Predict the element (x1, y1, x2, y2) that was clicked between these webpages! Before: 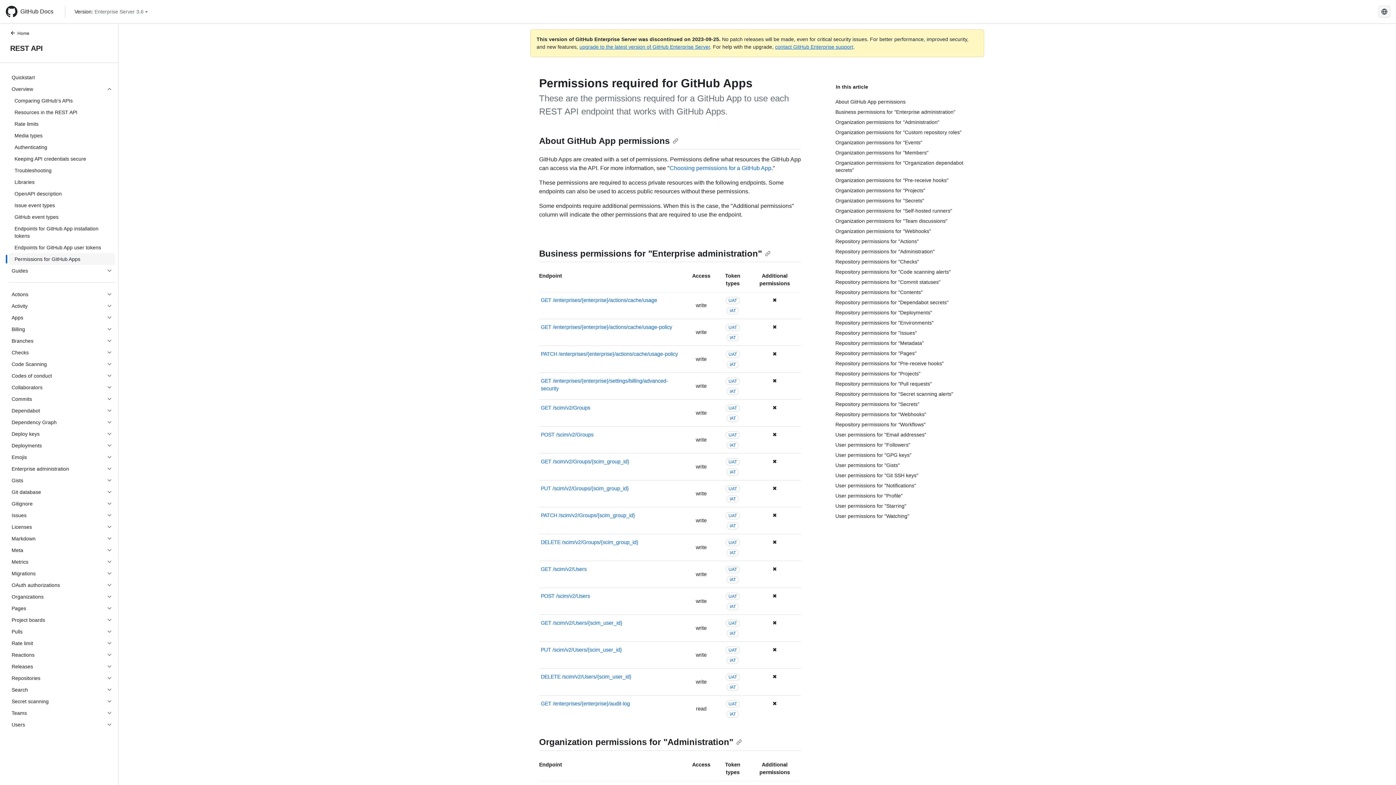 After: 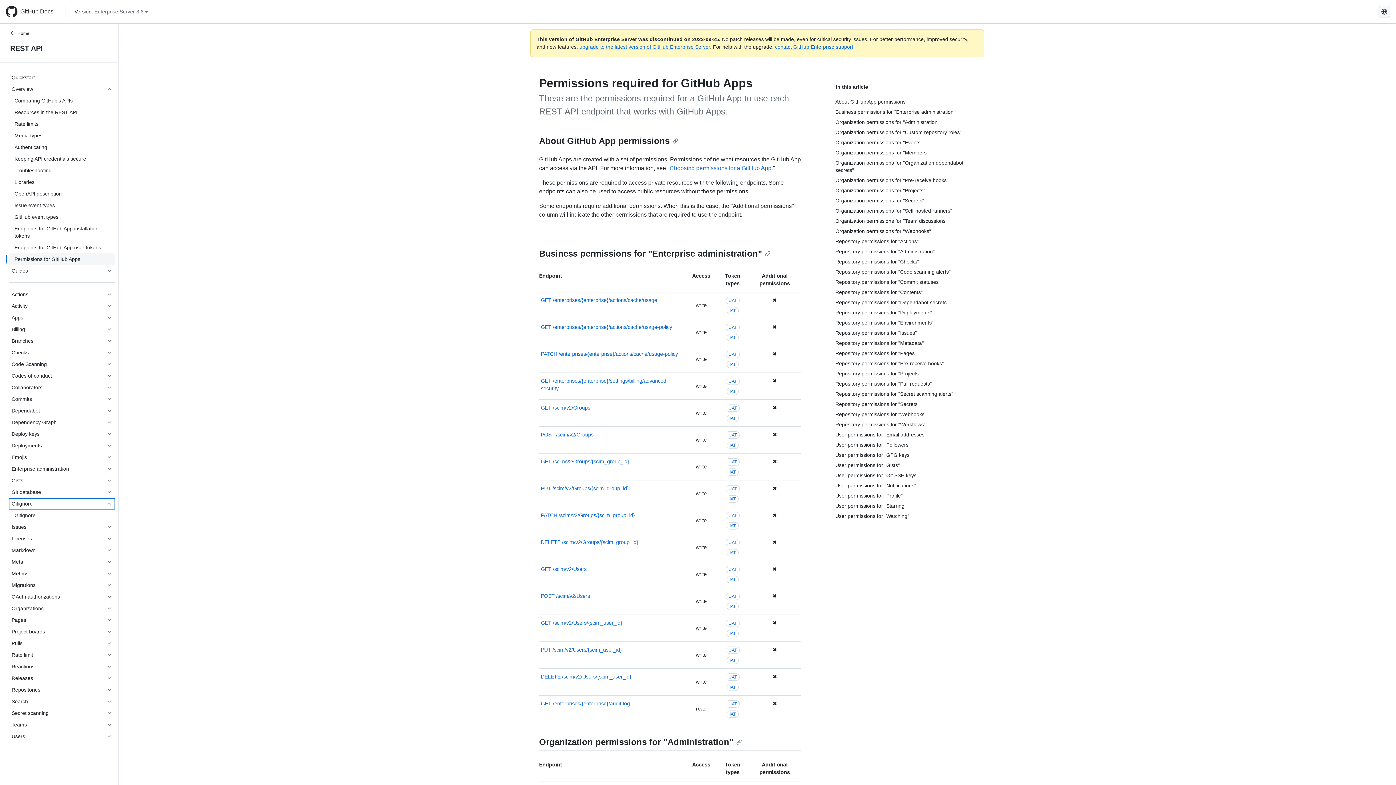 Action: label: Gitignore bbox: (8, 498, 115, 509)